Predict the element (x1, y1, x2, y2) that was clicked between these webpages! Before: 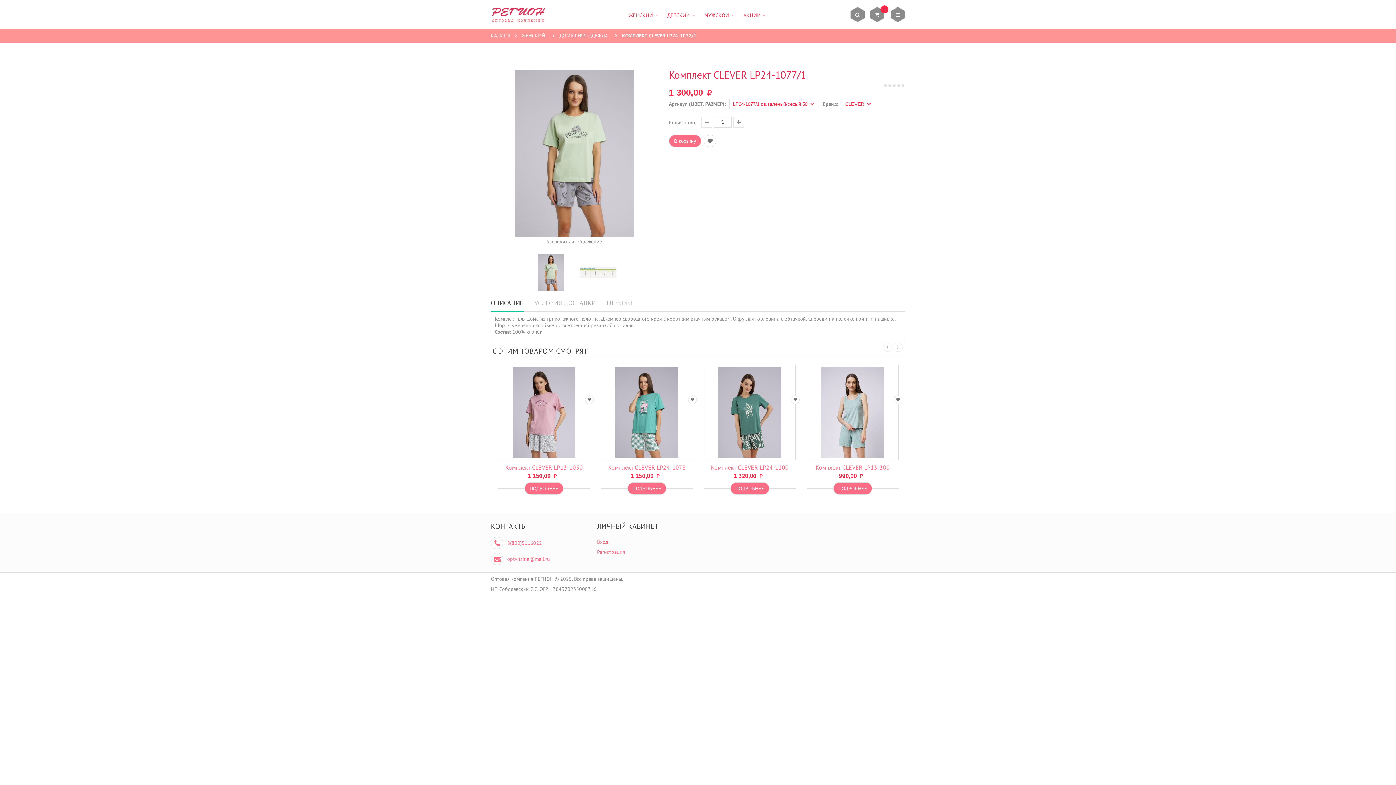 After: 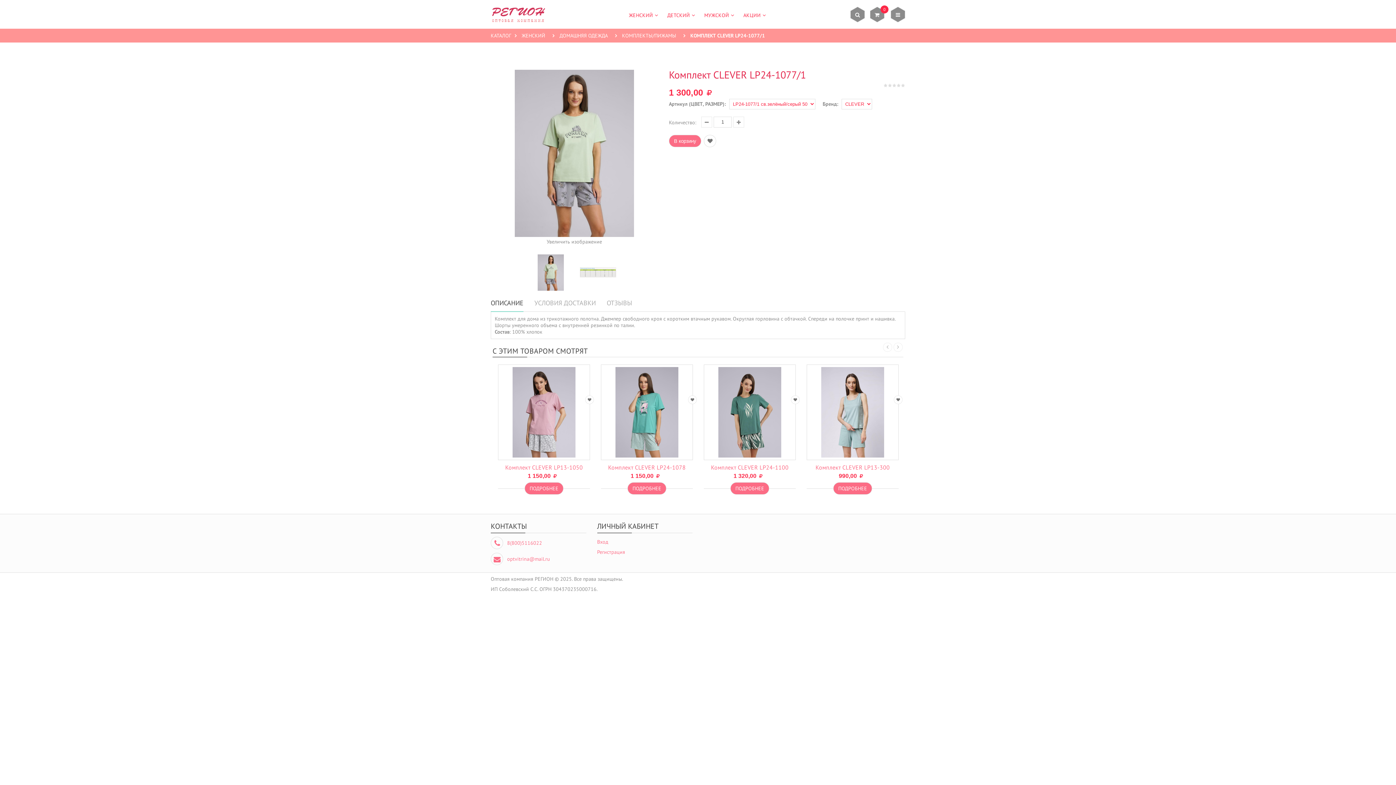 Action: label: КОМПЛЕКТ CLEVER LP24-1077/1 bbox: (622, 32, 696, 39)